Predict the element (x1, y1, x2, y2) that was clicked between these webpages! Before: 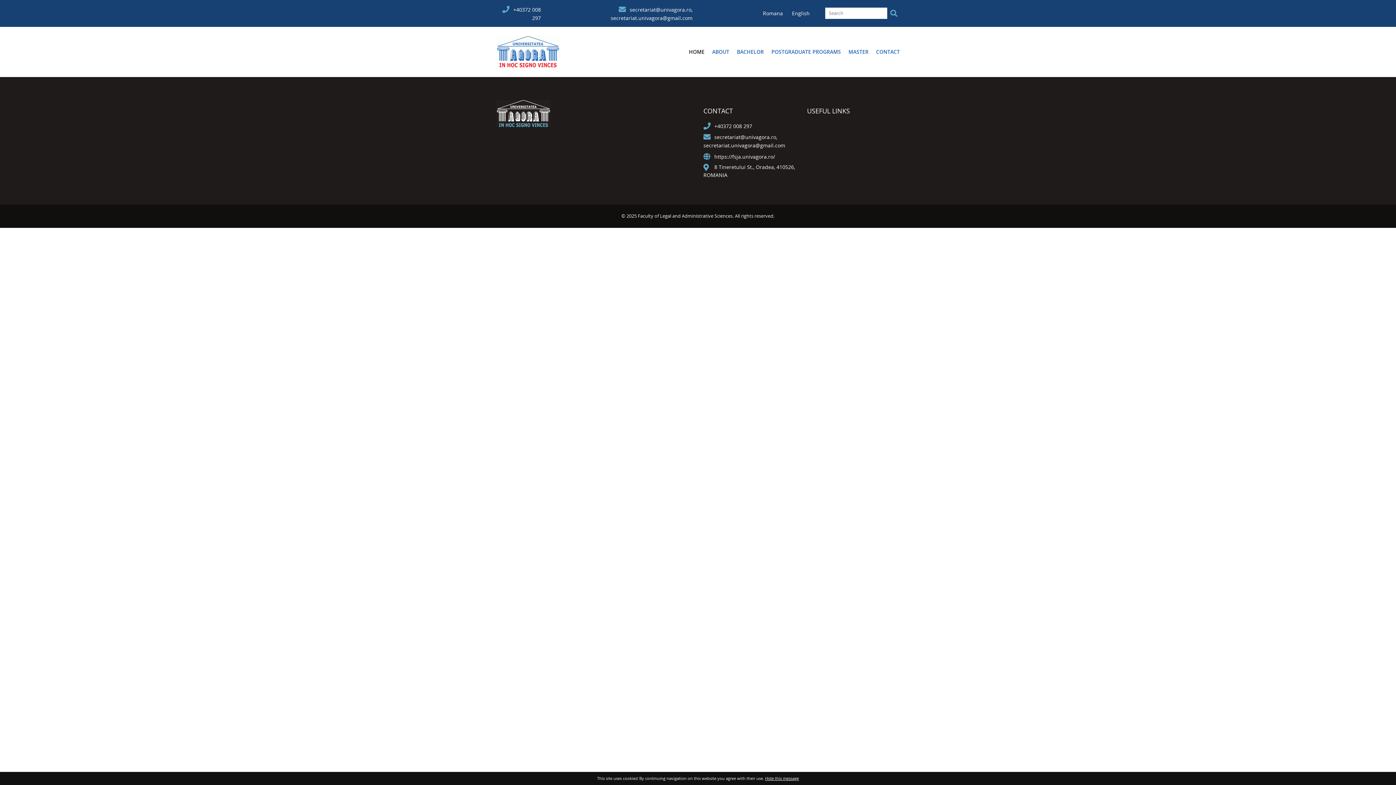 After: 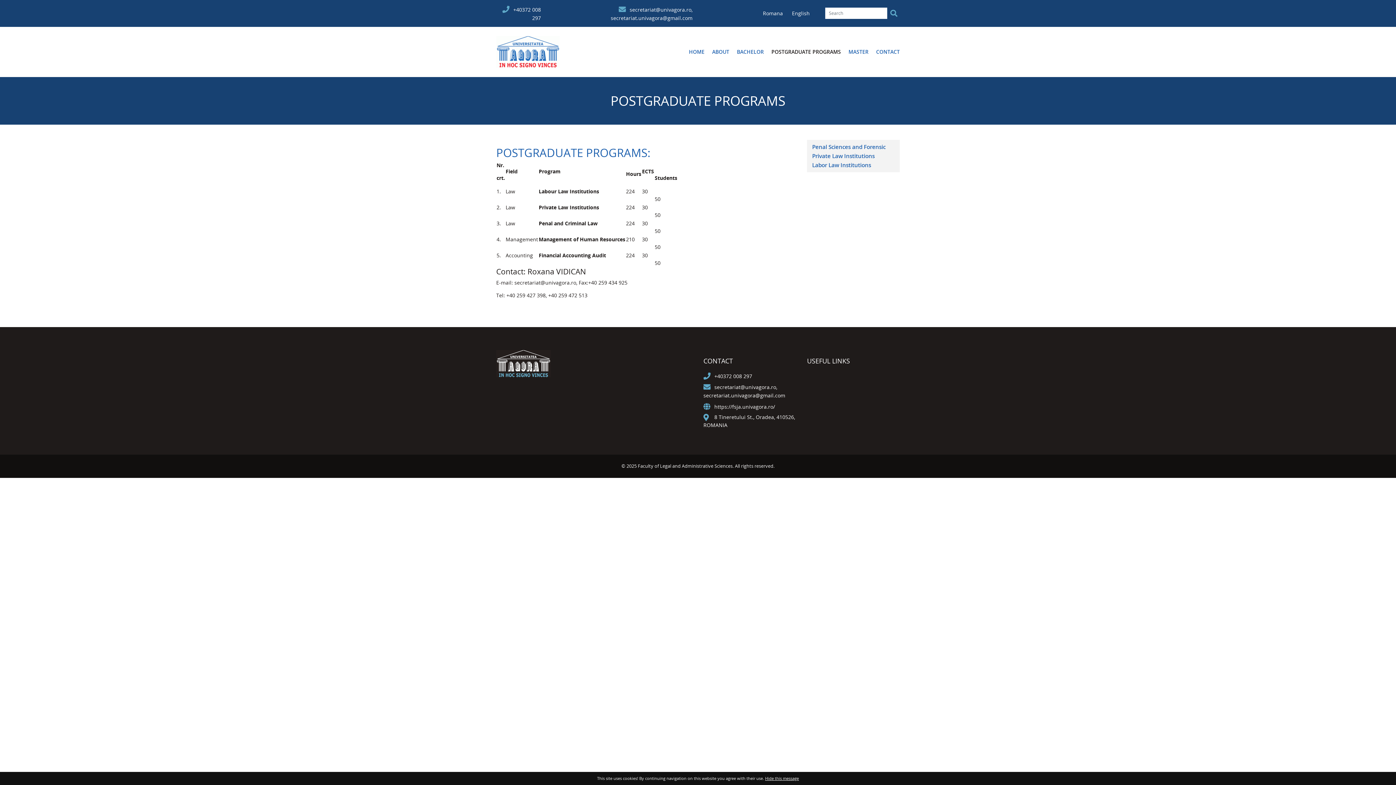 Action: label: POSTGRADUATE PROGRAMS bbox: (771, 48, 841, 55)